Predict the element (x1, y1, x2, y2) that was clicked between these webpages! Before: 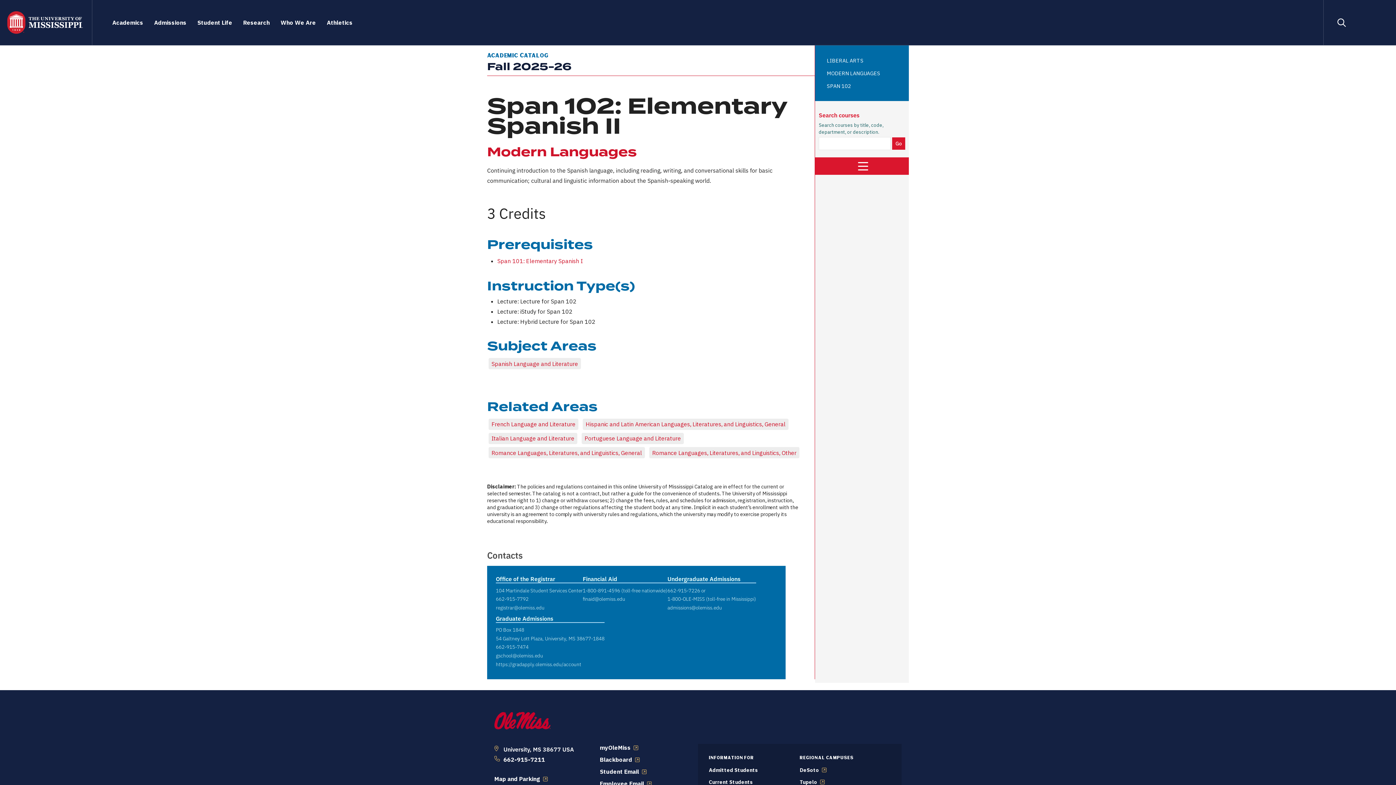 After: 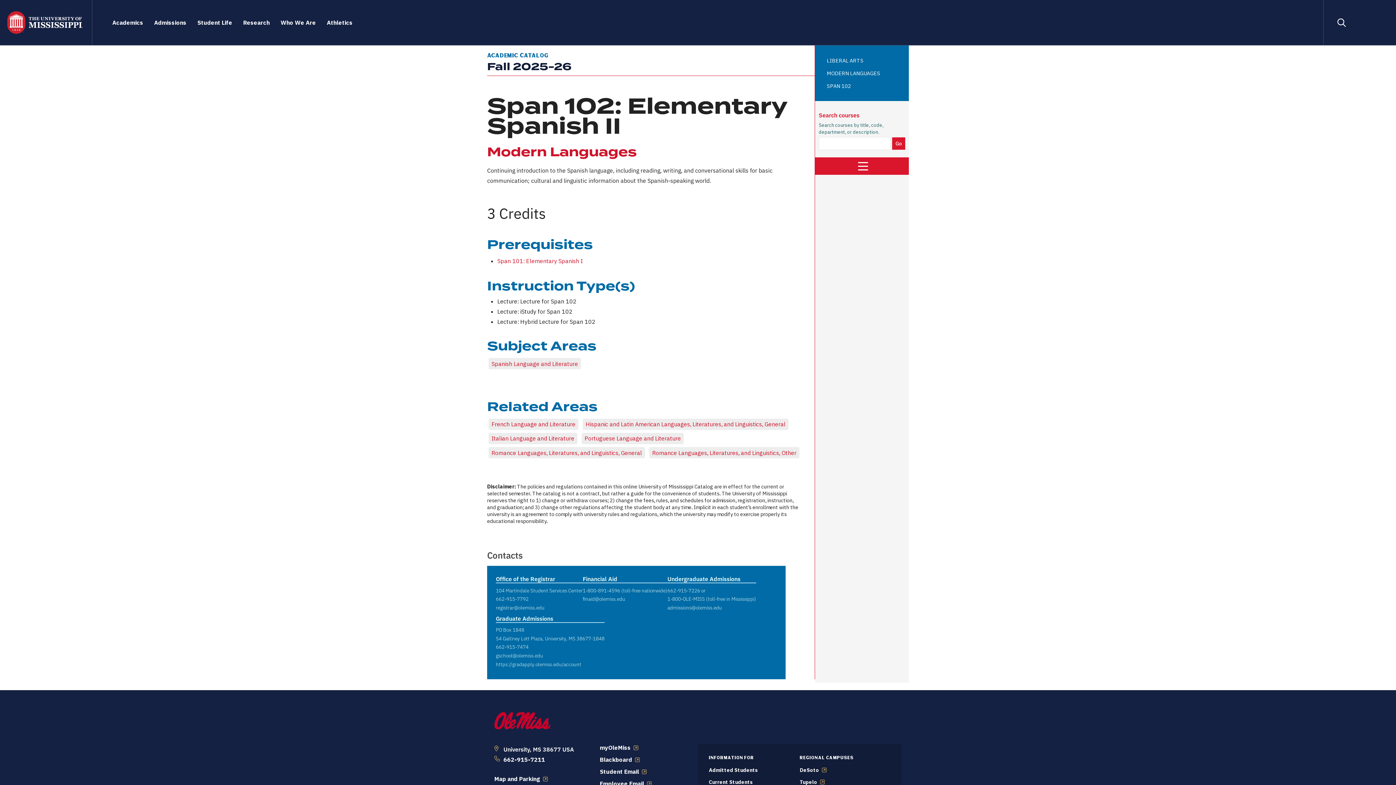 Action: bbox: (582, 586, 620, 594) label: 1-800-891-4596